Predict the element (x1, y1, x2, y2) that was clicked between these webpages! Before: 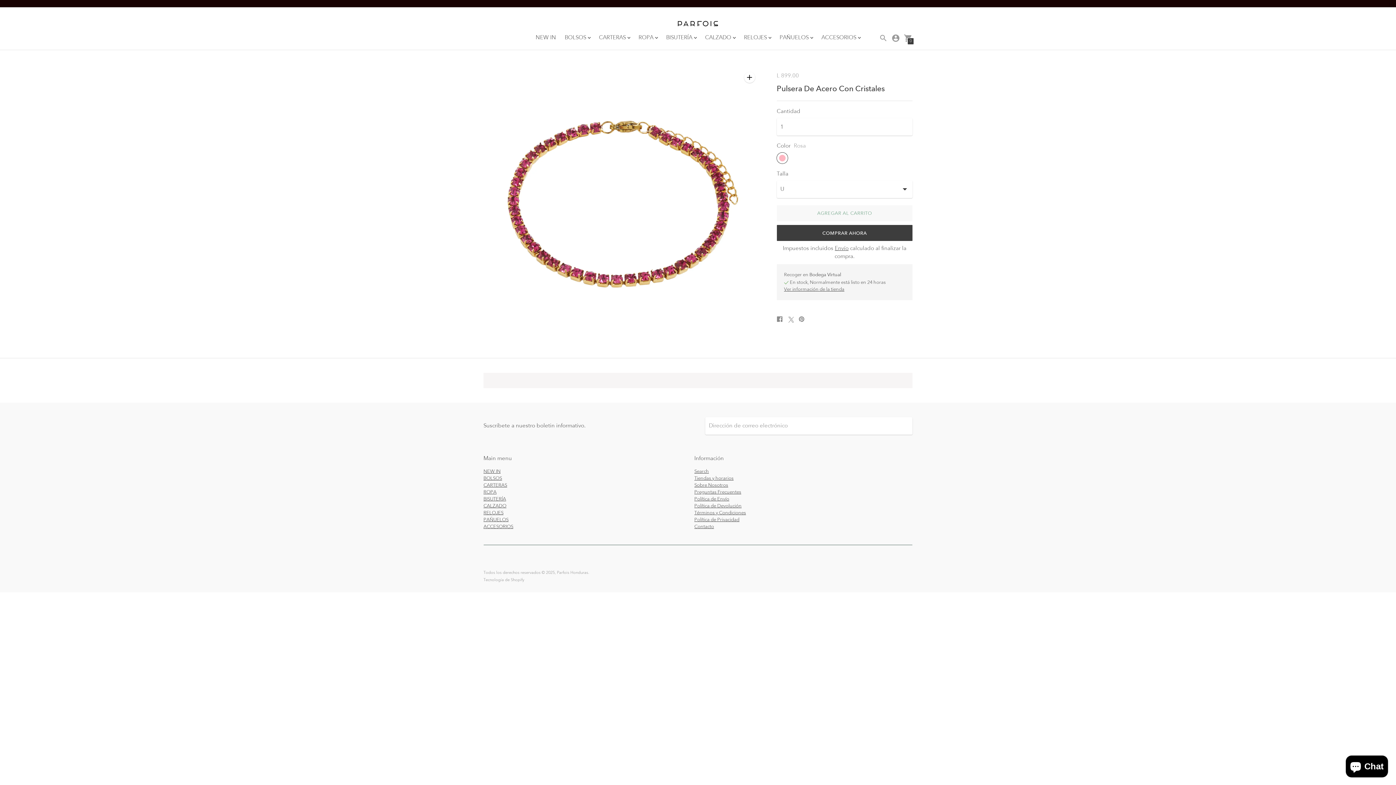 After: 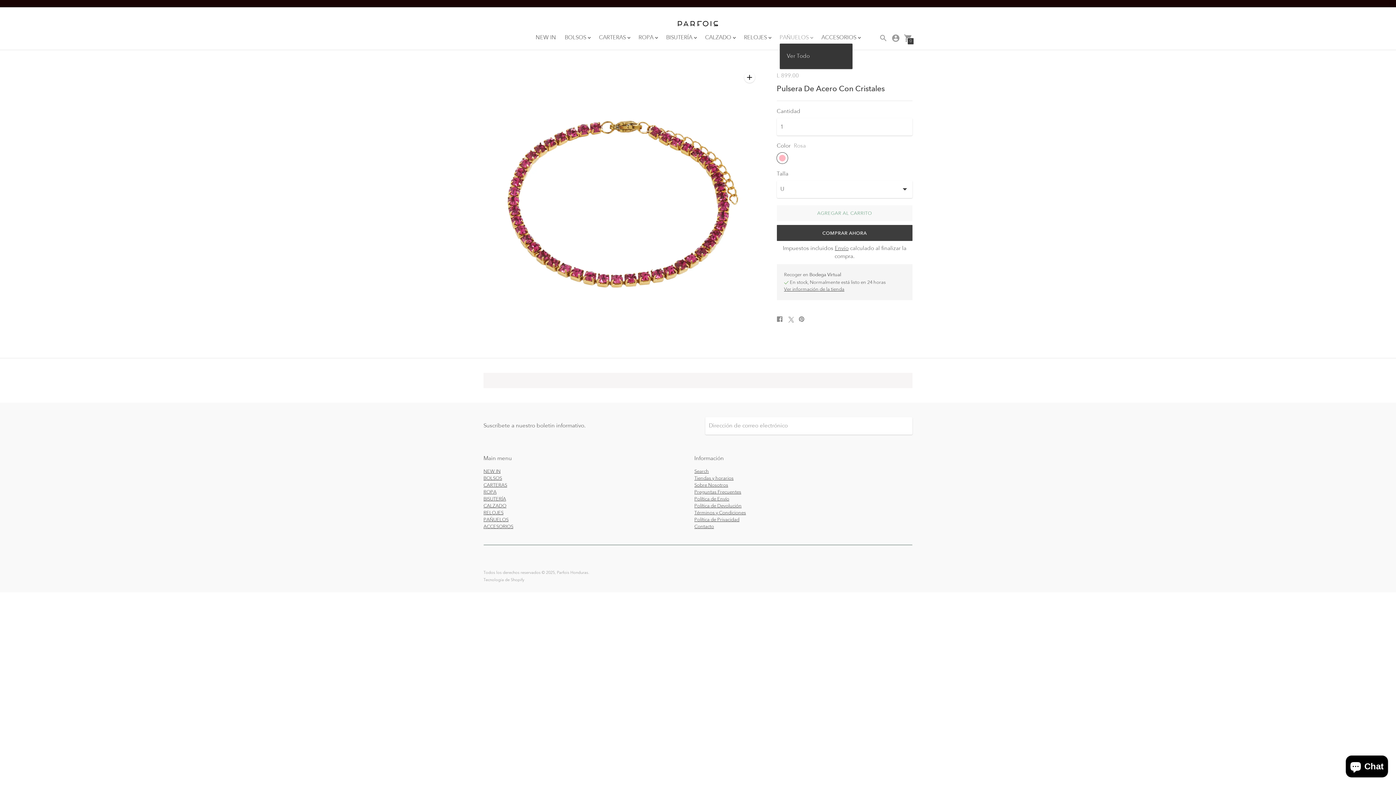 Action: bbox: (779, 33, 812, 41) label: PAÑUELOS